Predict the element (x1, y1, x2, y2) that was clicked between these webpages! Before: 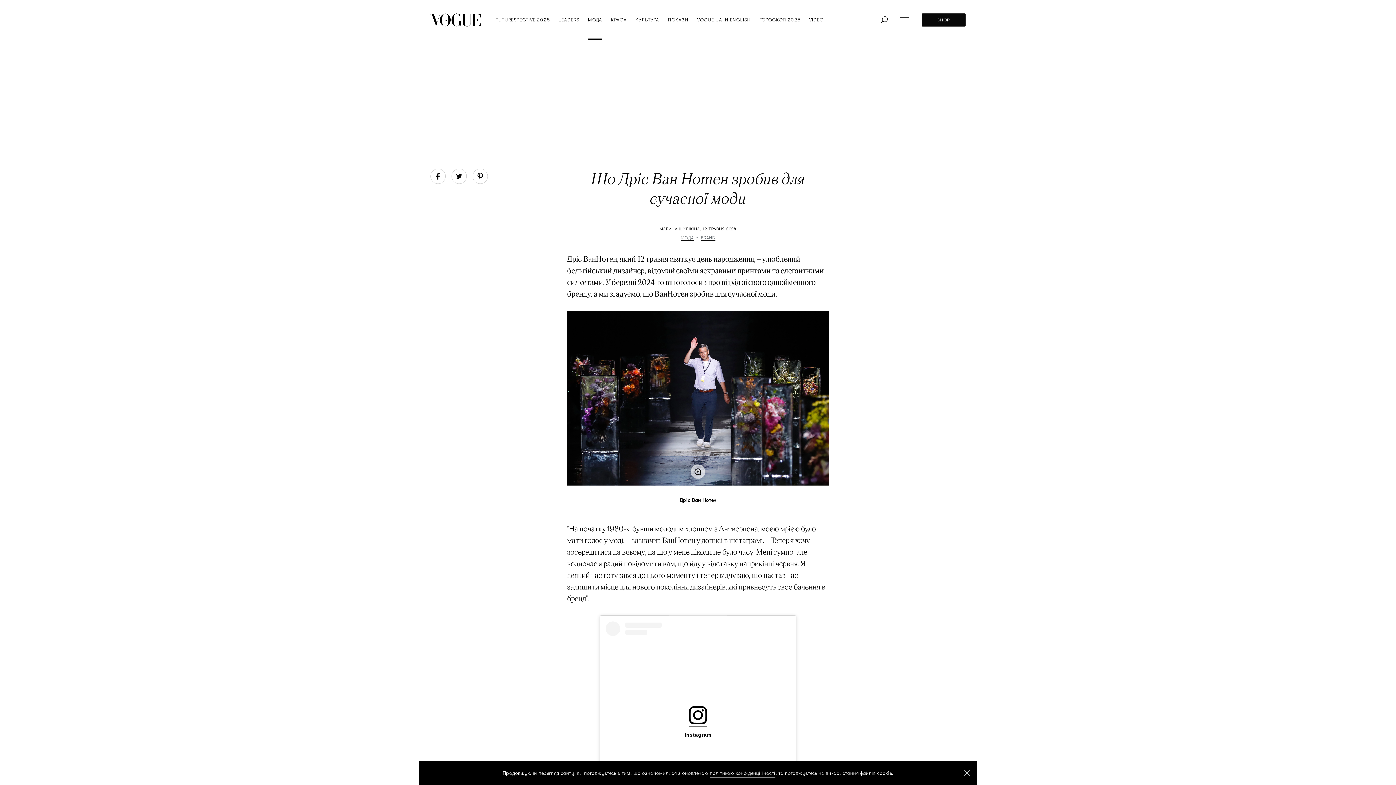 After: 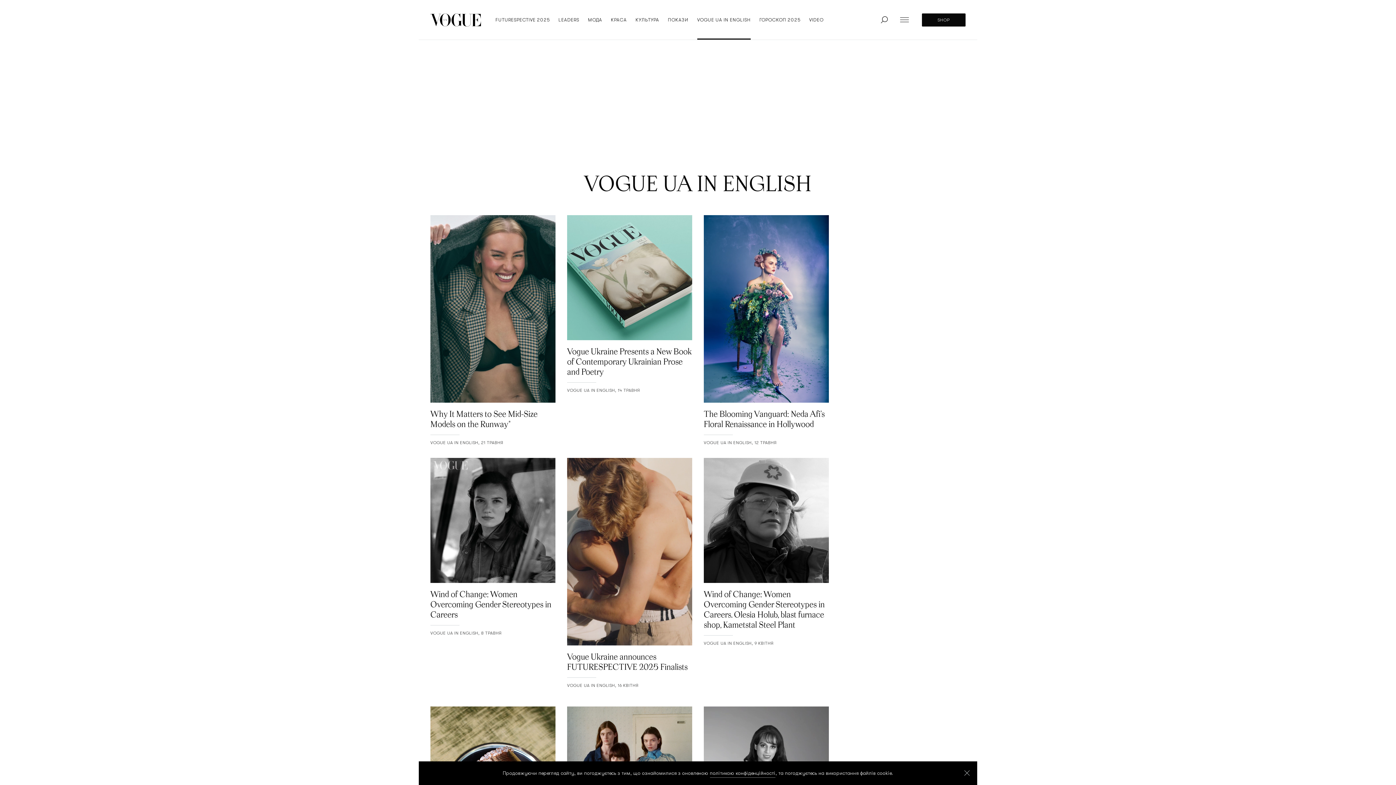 Action: bbox: (697, 0, 750, 39) label: VOGUE UA IN ENGLISH